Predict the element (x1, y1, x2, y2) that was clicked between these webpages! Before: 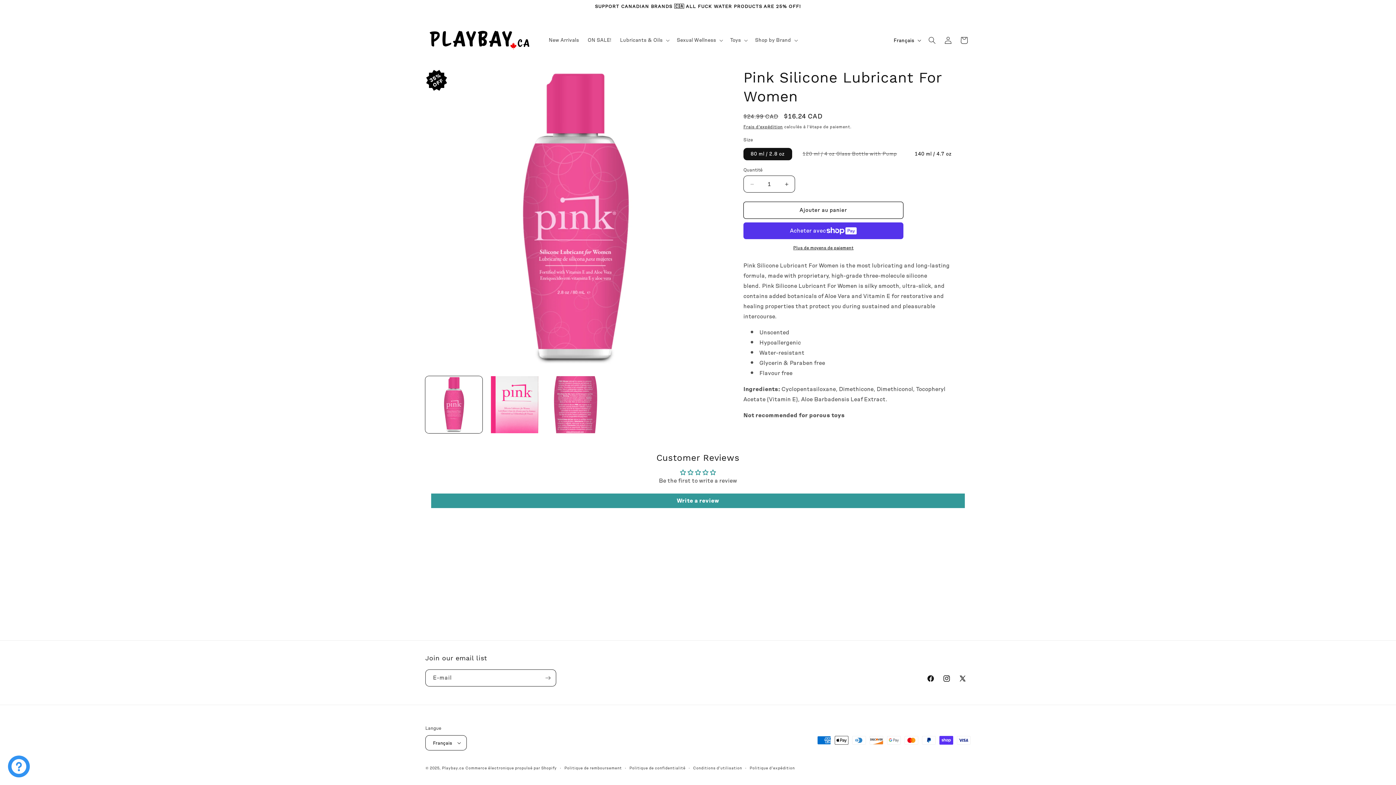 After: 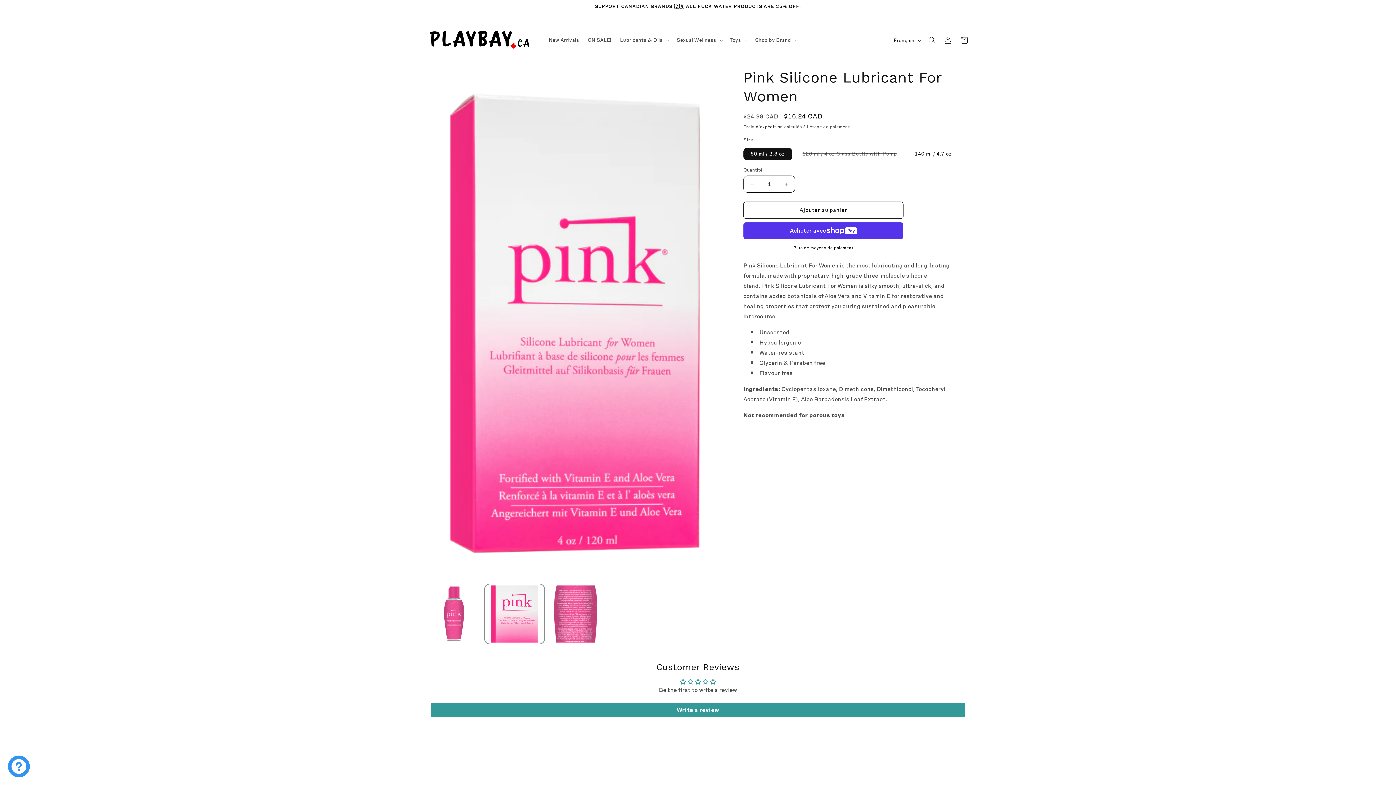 Action: label: Charger l'image 3 dans la galerie bbox: (486, 376, 543, 433)